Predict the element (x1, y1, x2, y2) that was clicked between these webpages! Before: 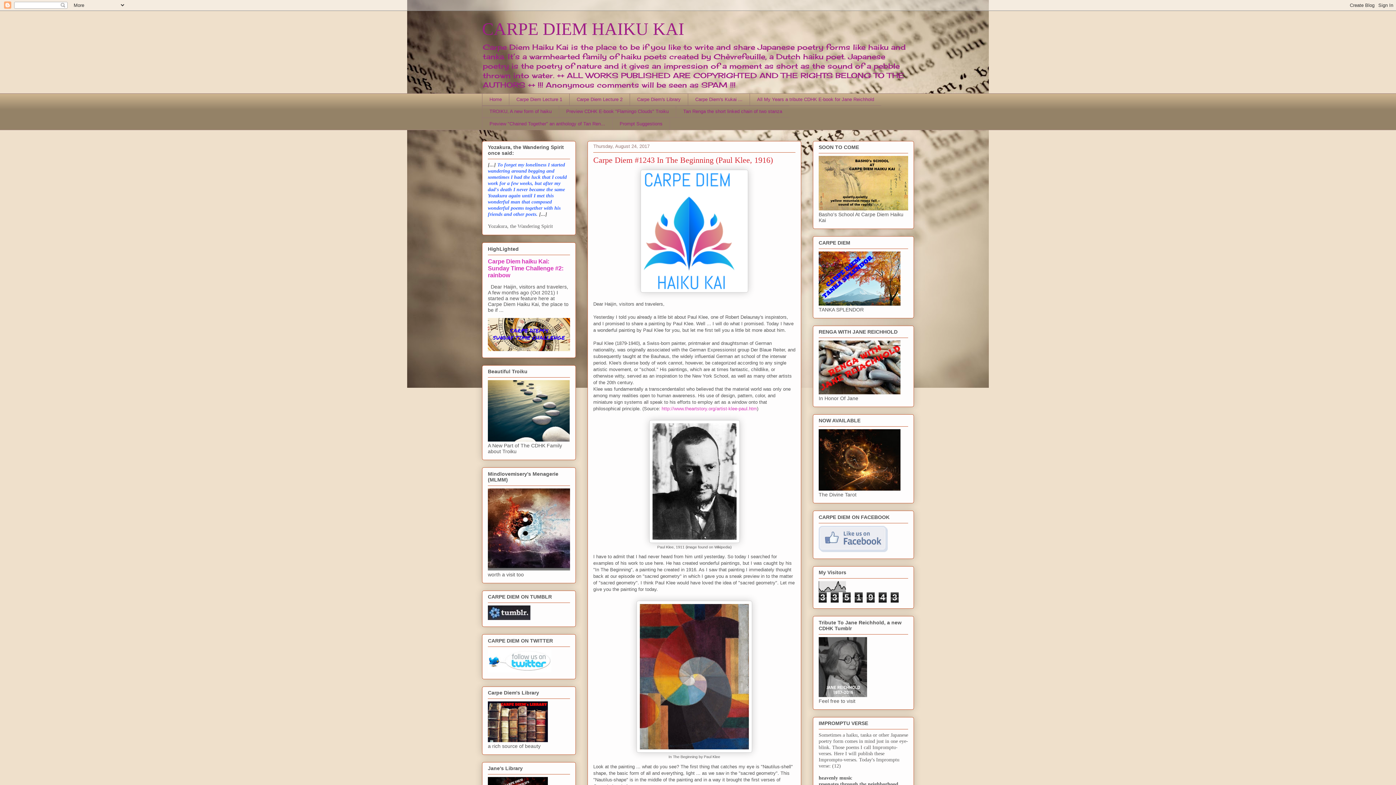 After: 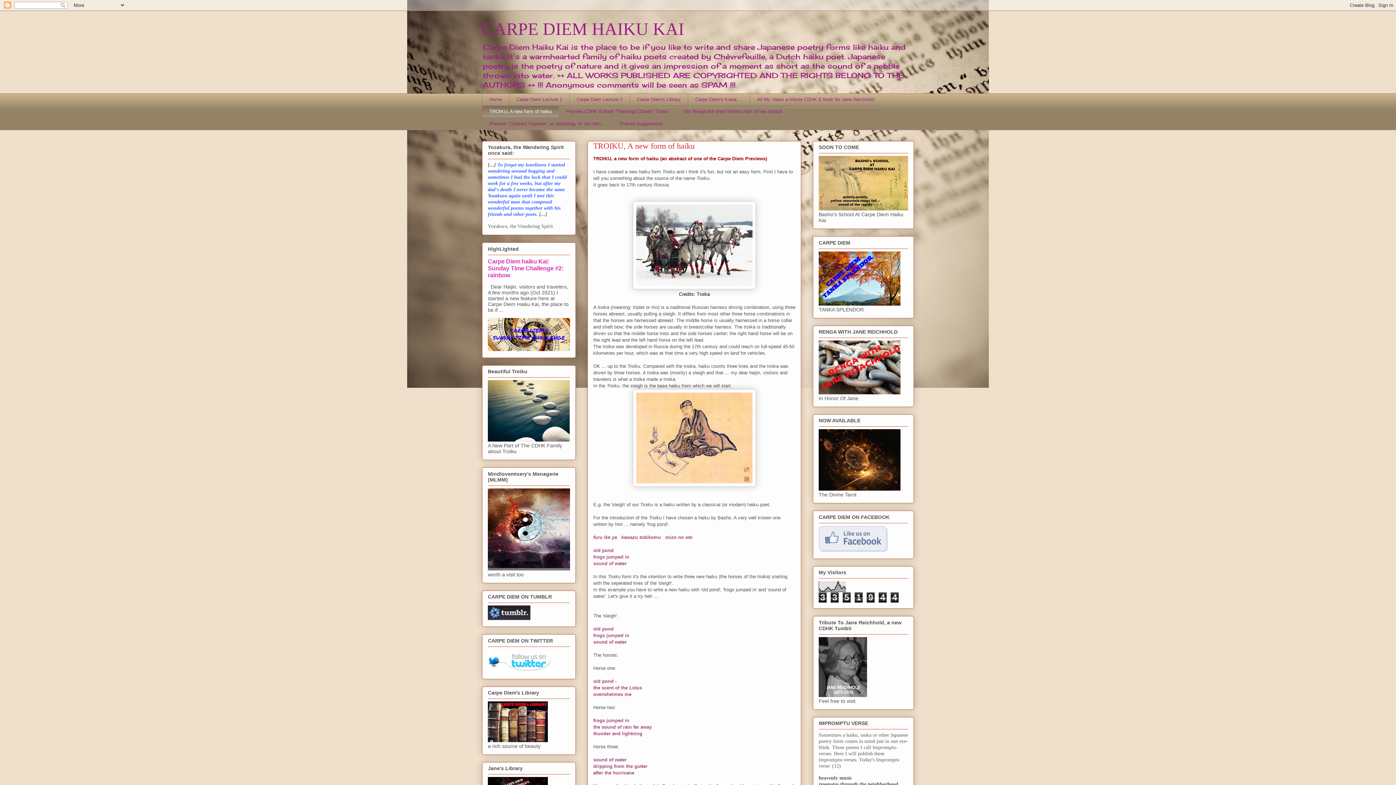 Action: label: TROIKU, A new form of haiku bbox: (482, 105, 558, 117)